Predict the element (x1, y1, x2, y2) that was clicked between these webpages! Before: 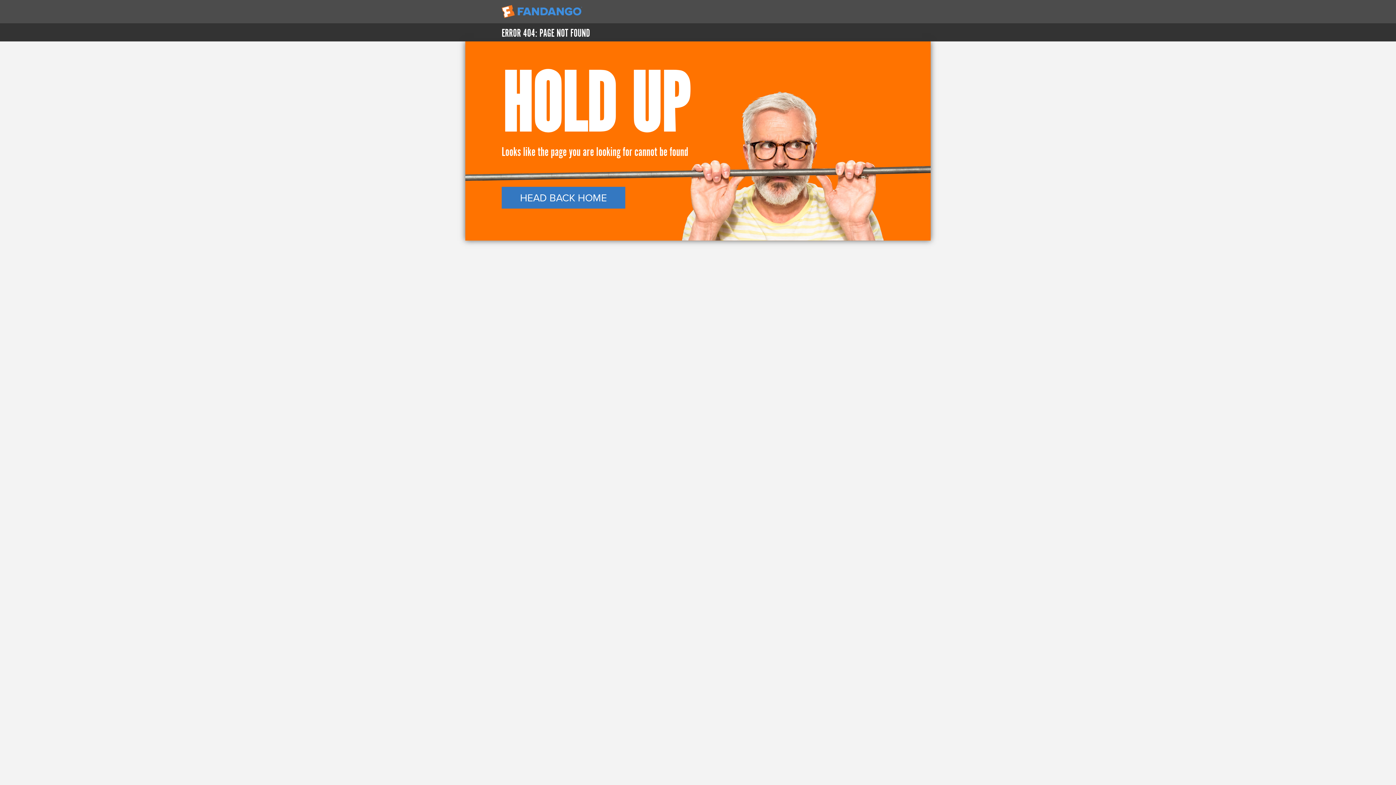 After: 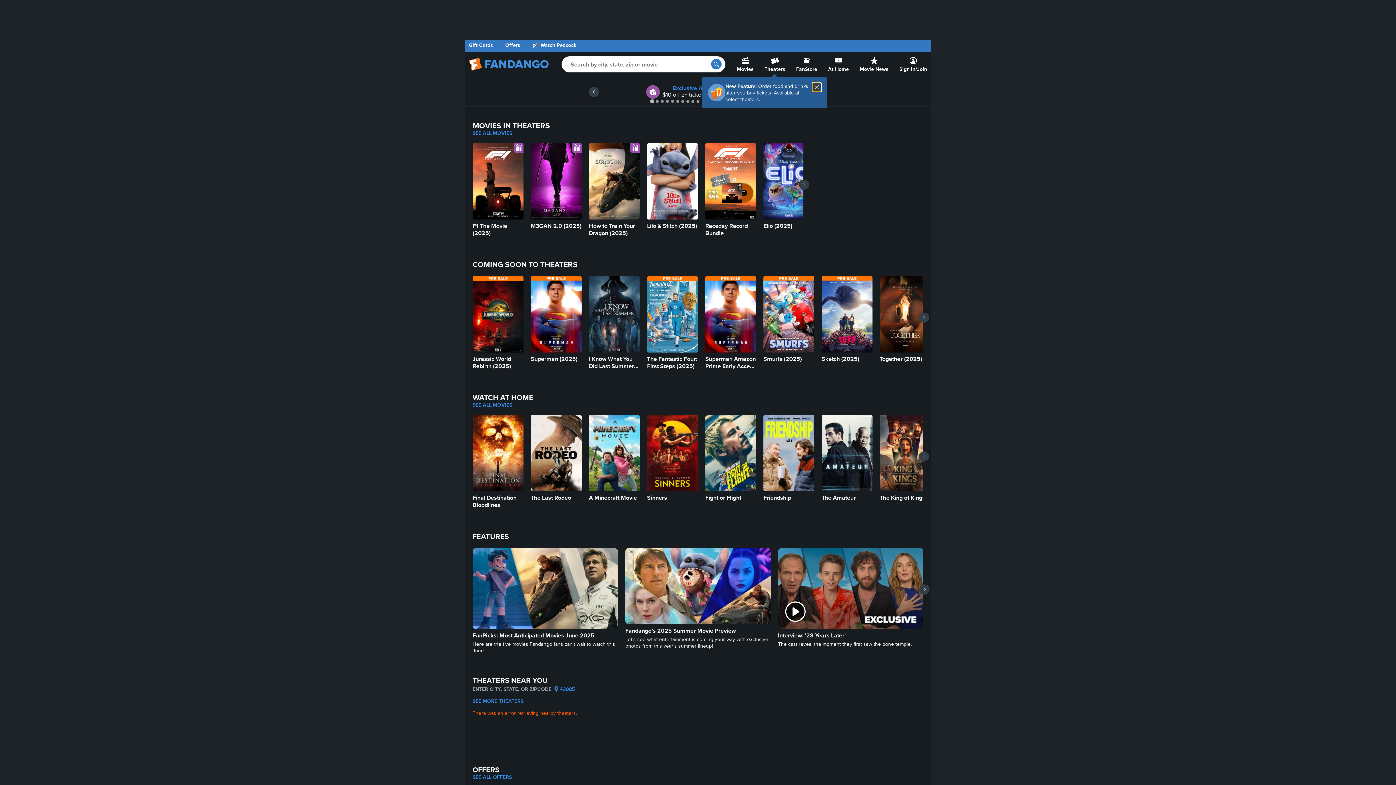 Action: bbox: (465, 0, 930, 23)